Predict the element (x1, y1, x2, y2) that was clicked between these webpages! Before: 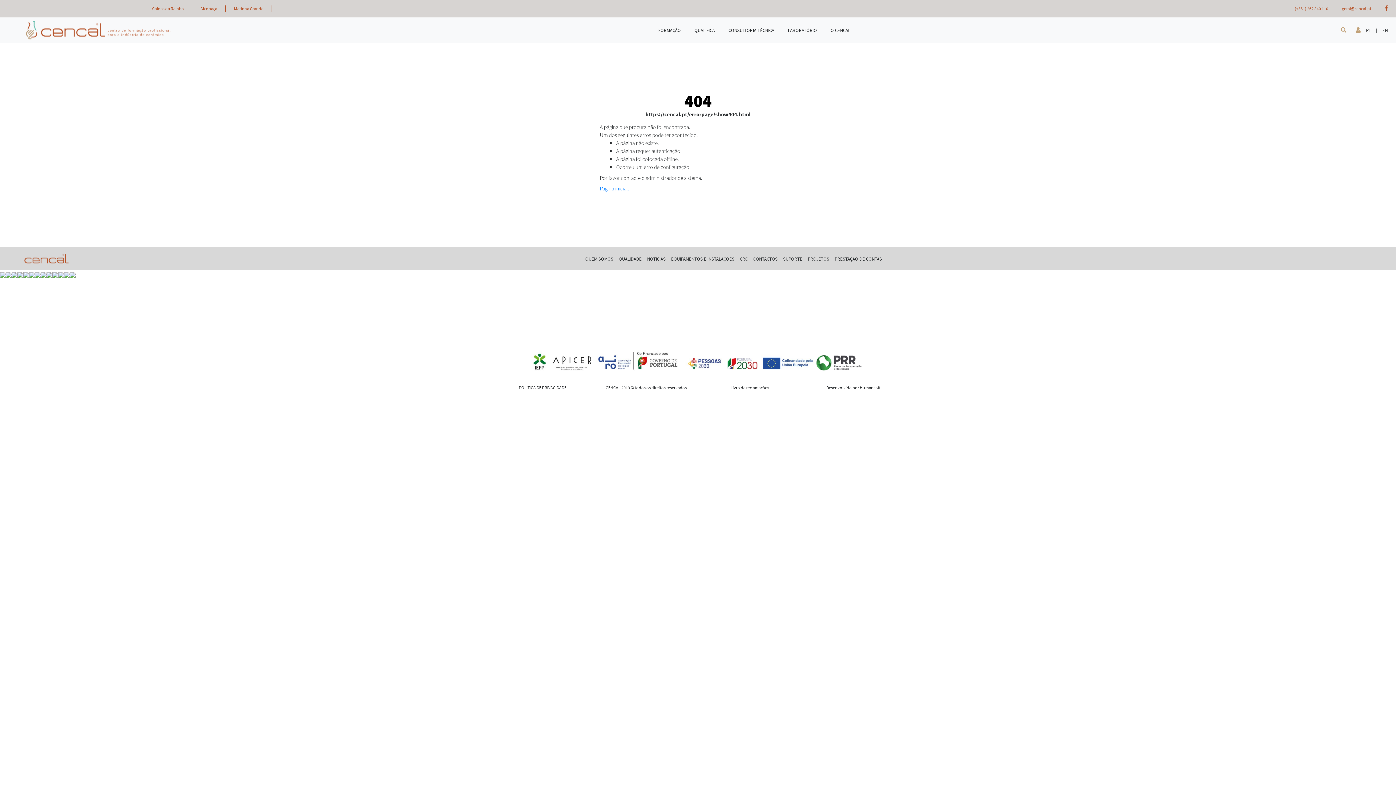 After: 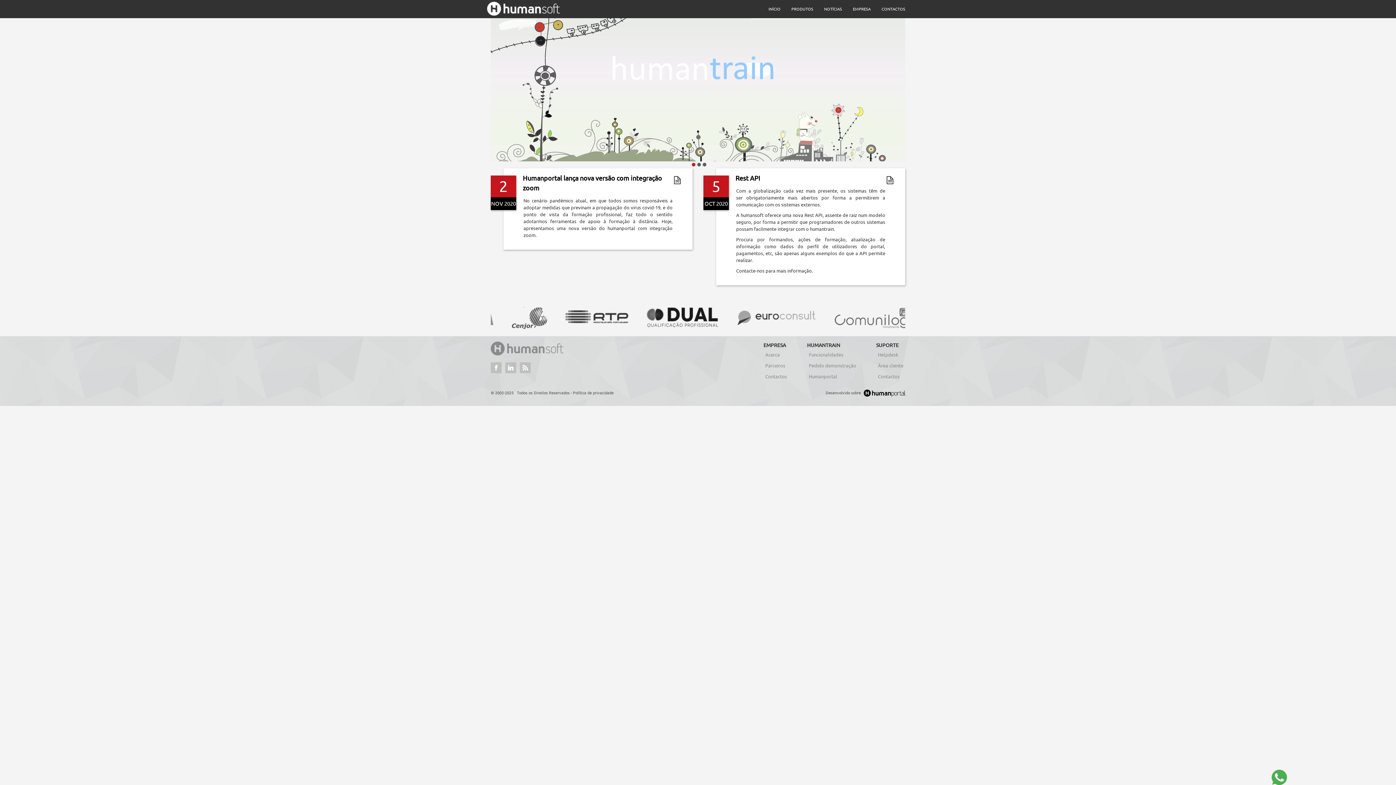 Action: label: Desenvolvido por Humansoft bbox: (826, 385, 880, 390)